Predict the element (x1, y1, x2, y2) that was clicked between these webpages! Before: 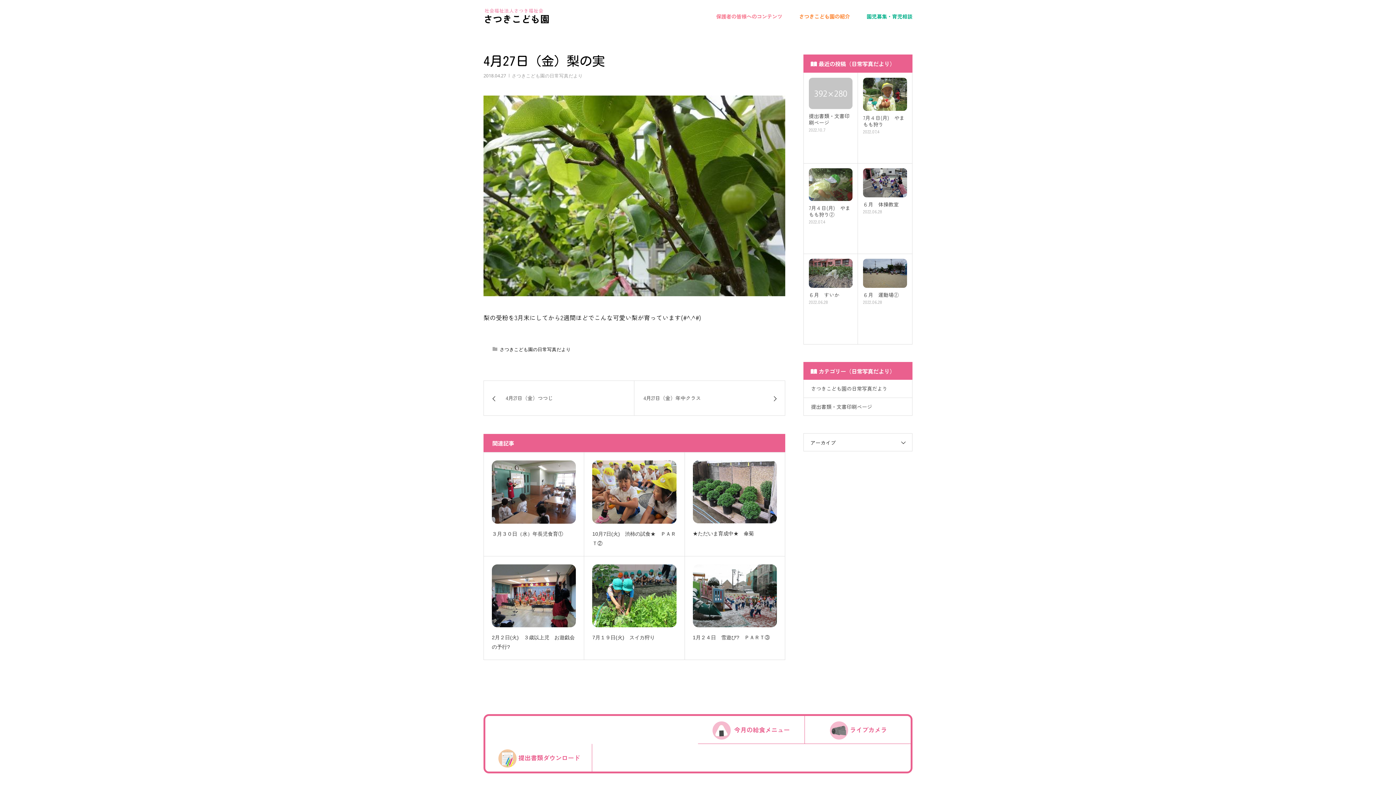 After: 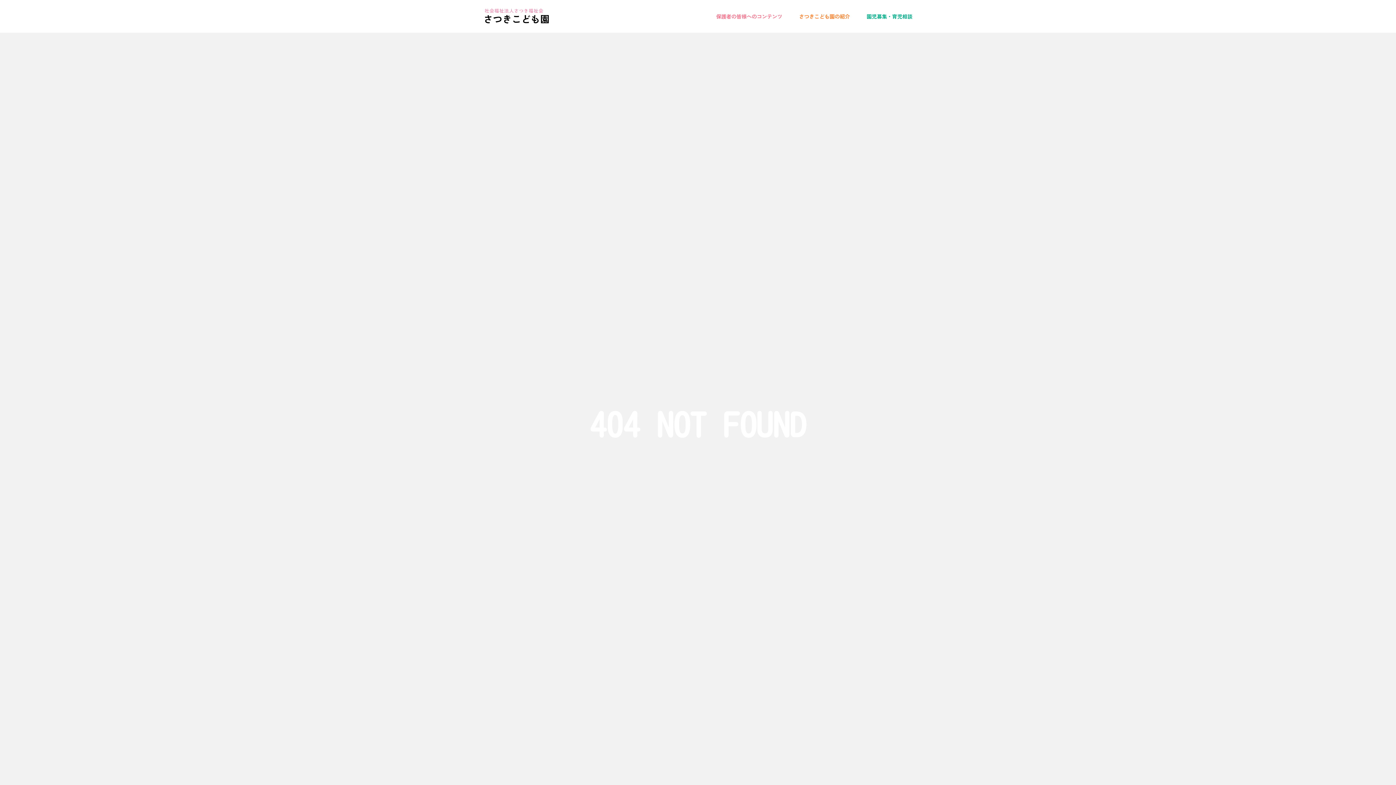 Action: bbox: (804, 716, 932, 743) label: ライブカメラ